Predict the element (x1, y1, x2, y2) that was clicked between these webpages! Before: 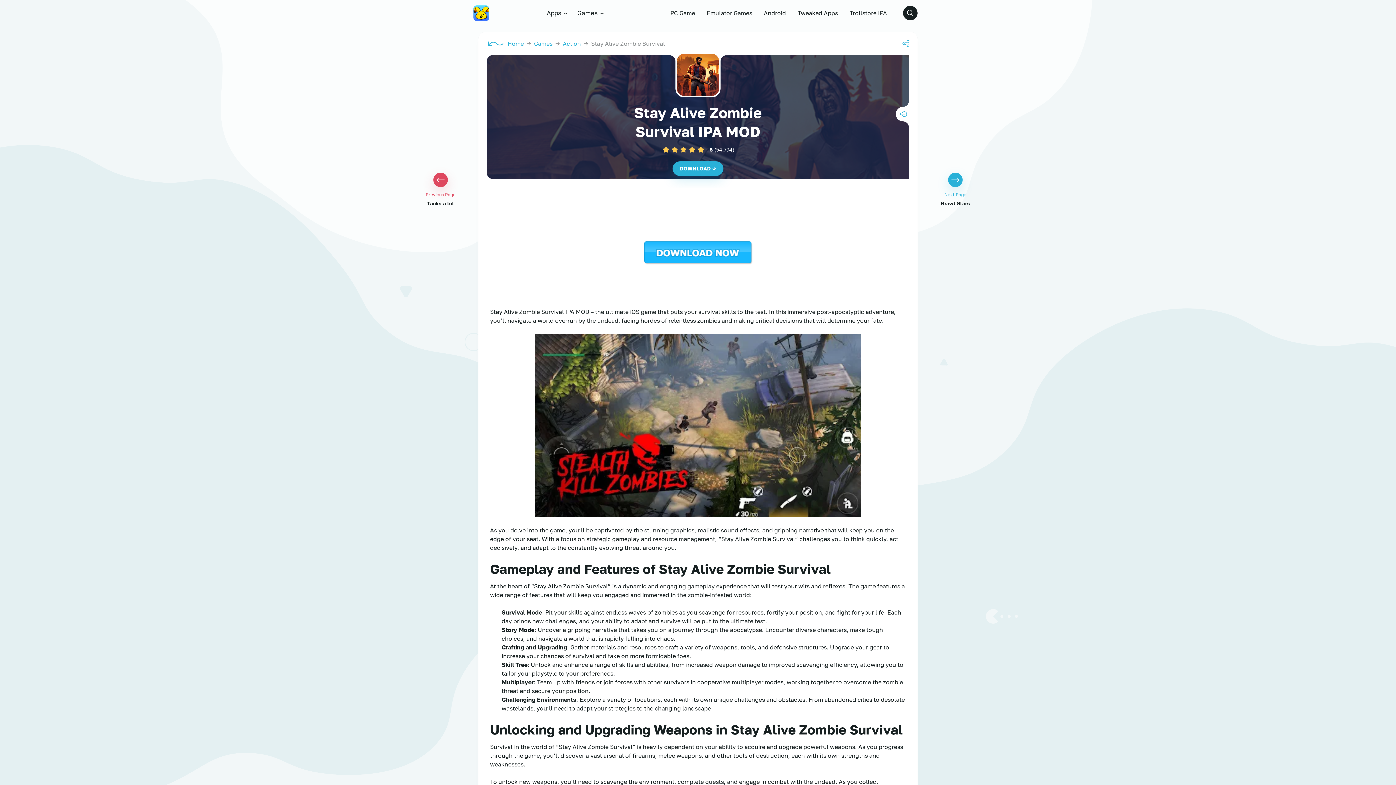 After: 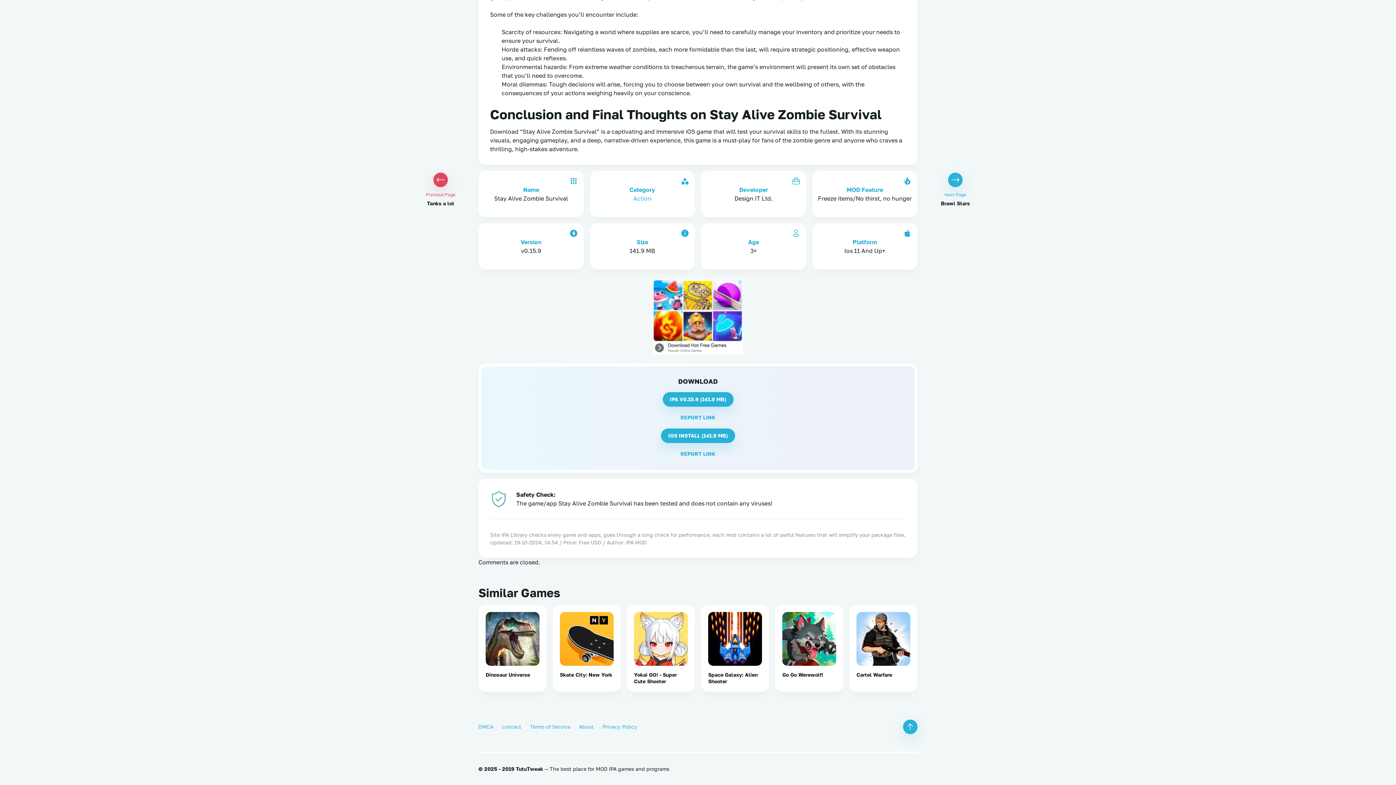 Action: bbox: (672, 161, 723, 176) label: DOWNLOAD ↓